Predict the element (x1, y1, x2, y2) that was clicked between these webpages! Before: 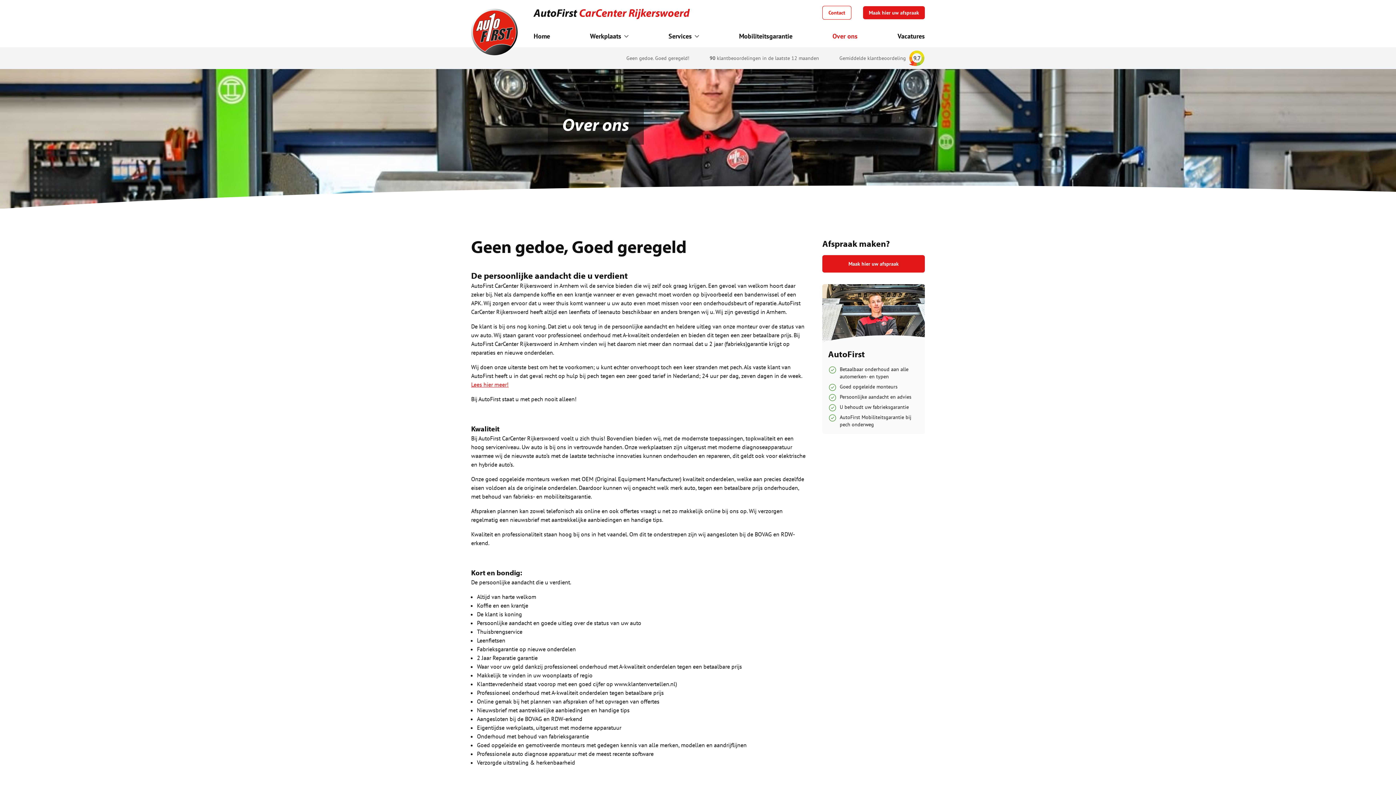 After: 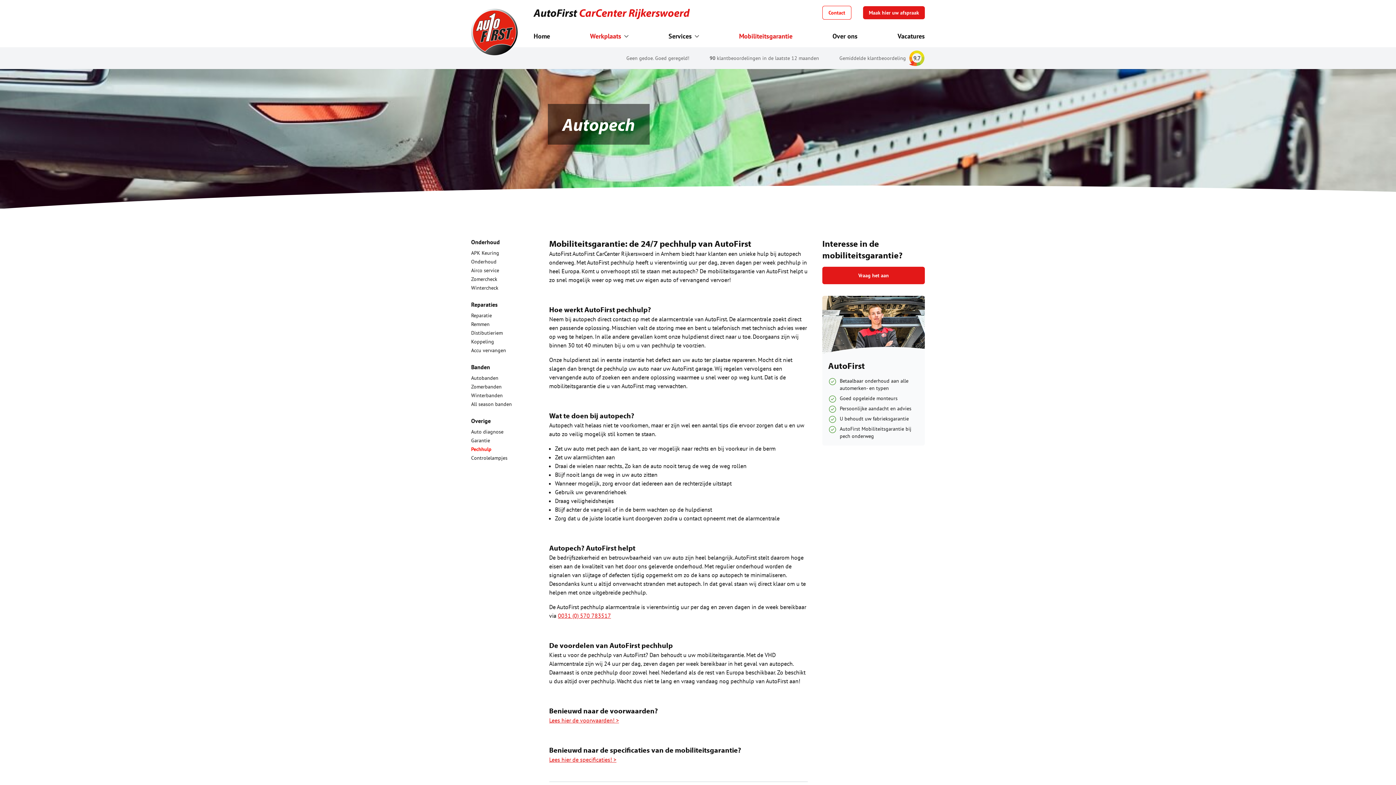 Action: bbox: (739, 25, 792, 47) label: Mobiliteitsgarantie